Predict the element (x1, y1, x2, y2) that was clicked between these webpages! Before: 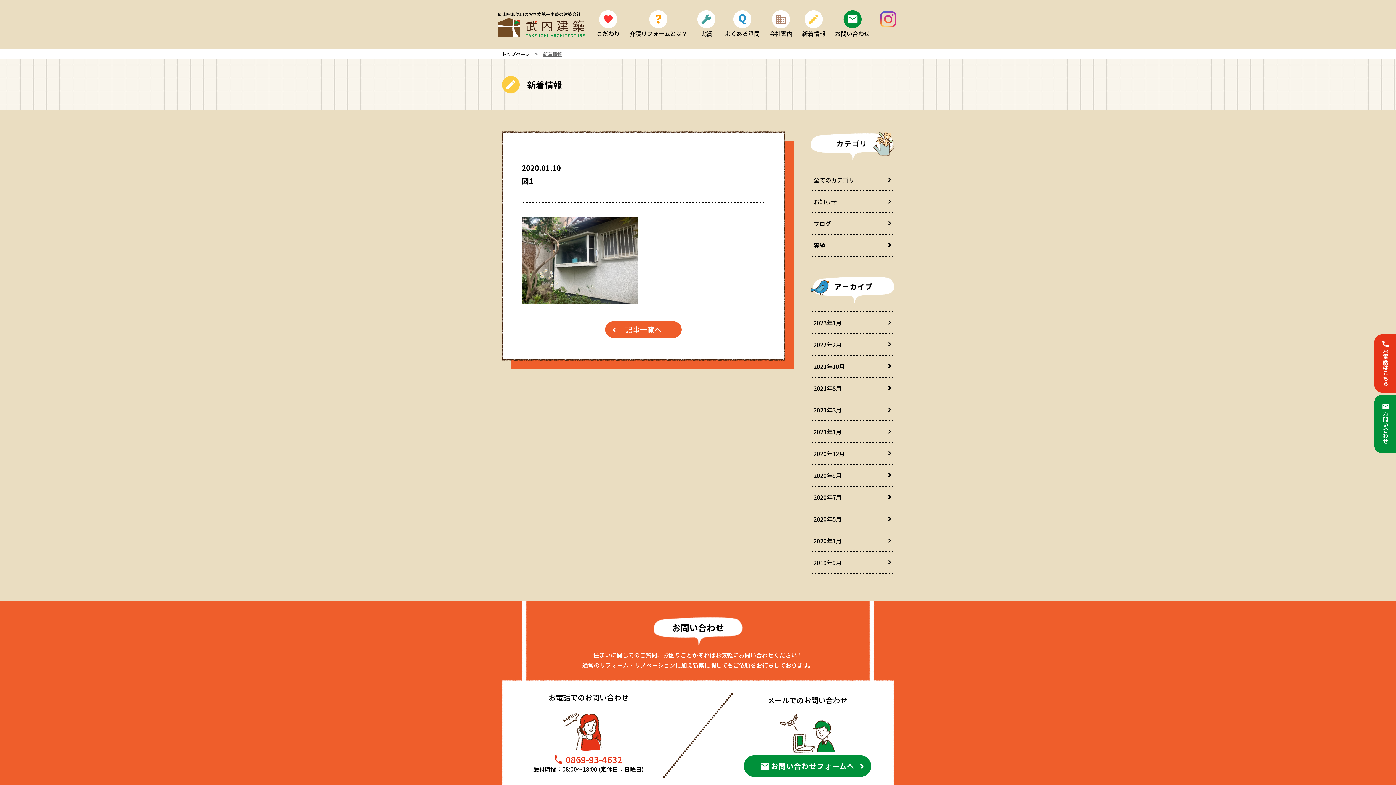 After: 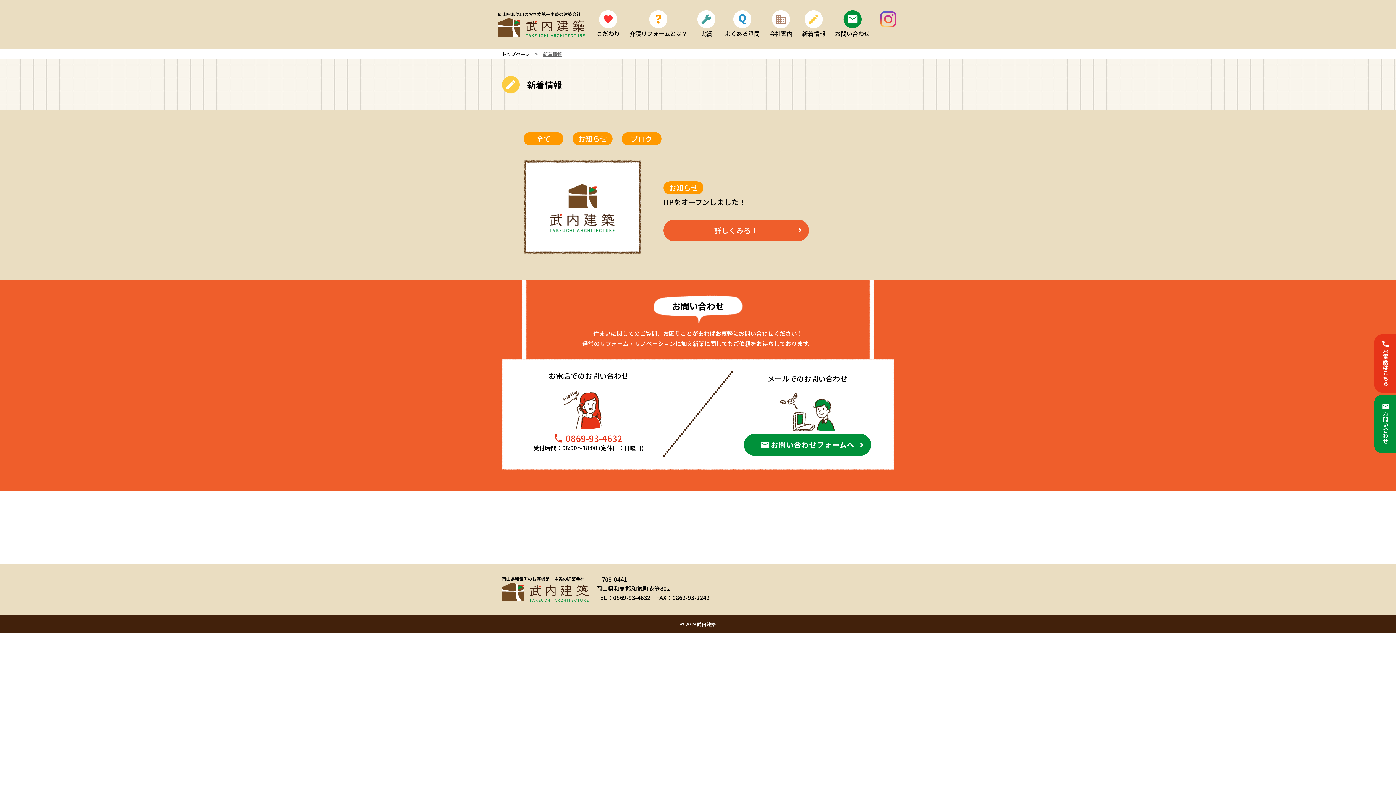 Action: label: 2019年9月 bbox: (813, 557, 891, 567)